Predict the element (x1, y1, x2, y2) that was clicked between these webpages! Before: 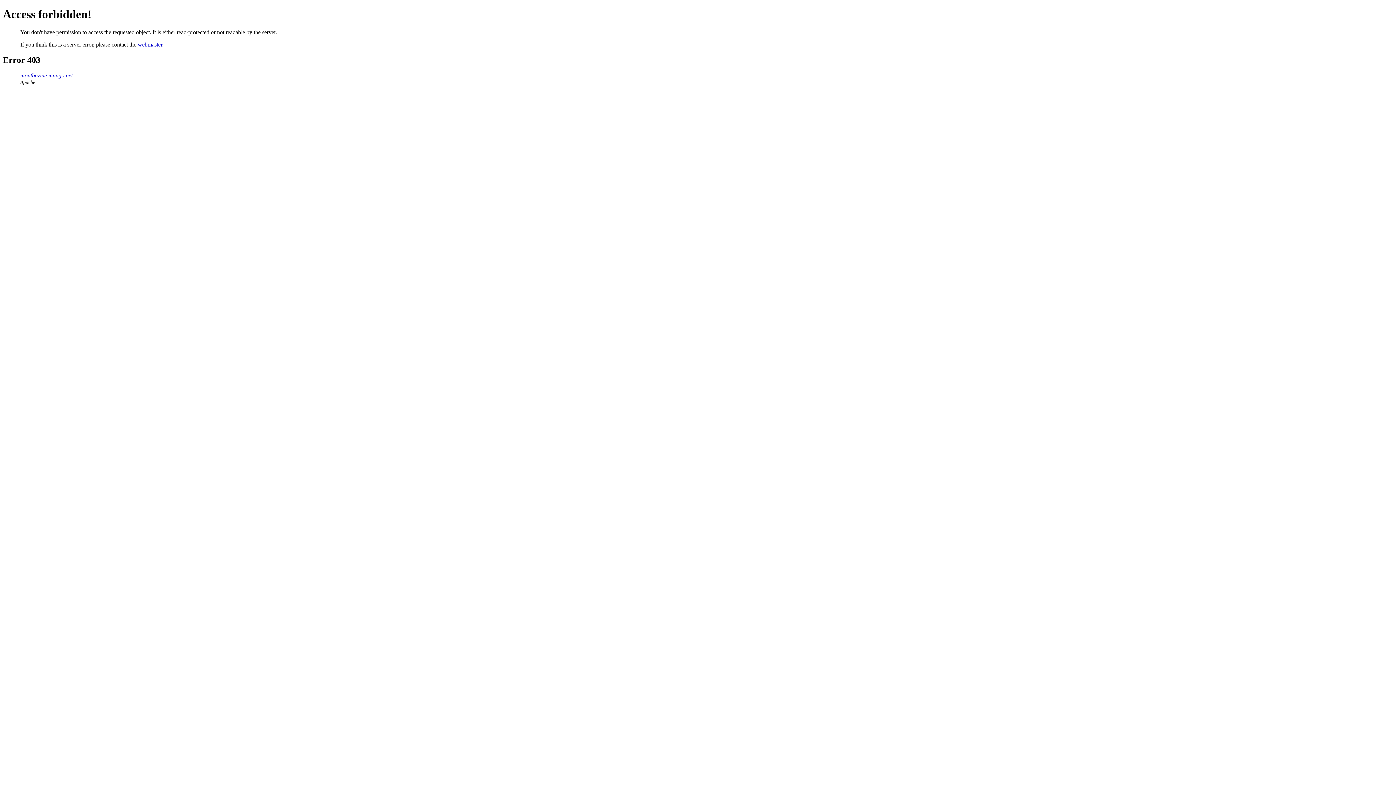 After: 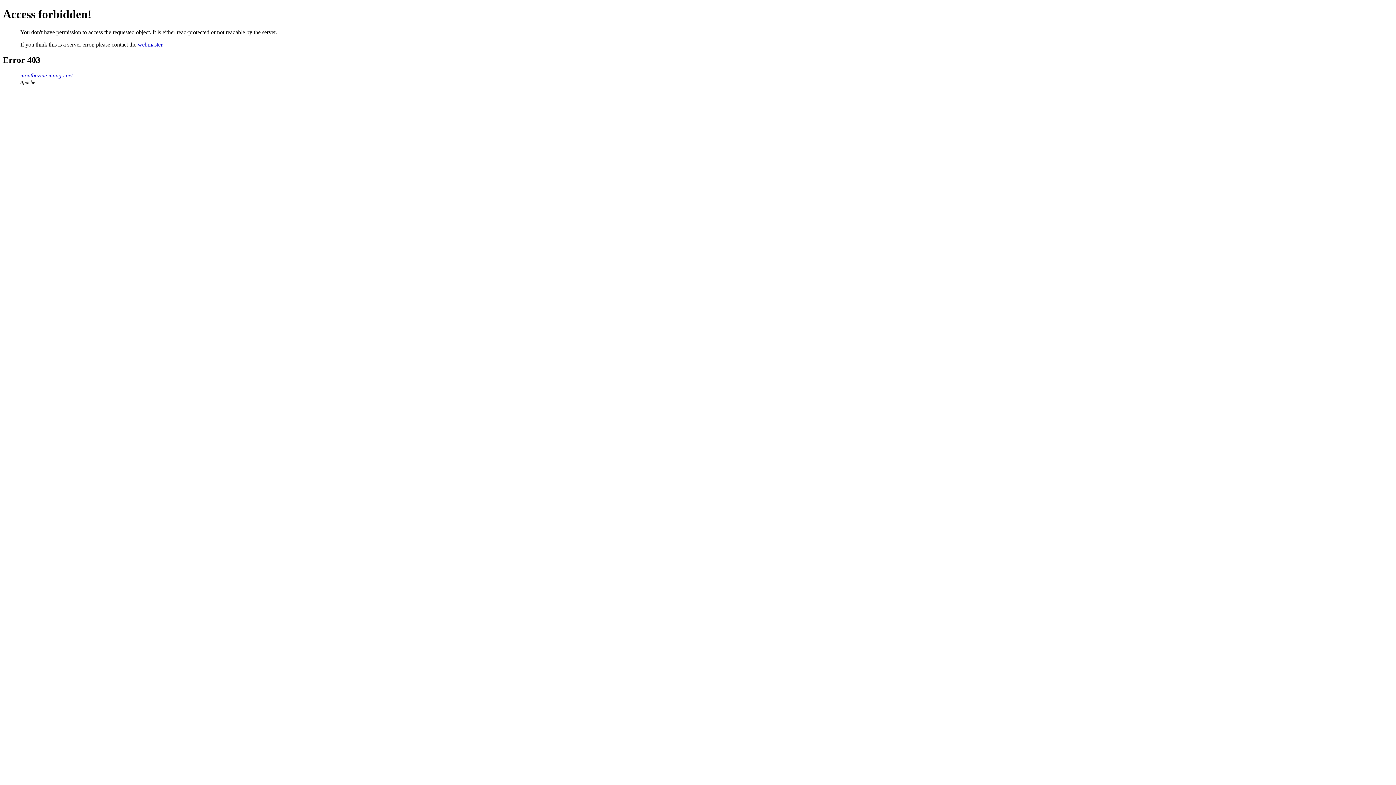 Action: bbox: (137, 41, 162, 47) label: webmaster